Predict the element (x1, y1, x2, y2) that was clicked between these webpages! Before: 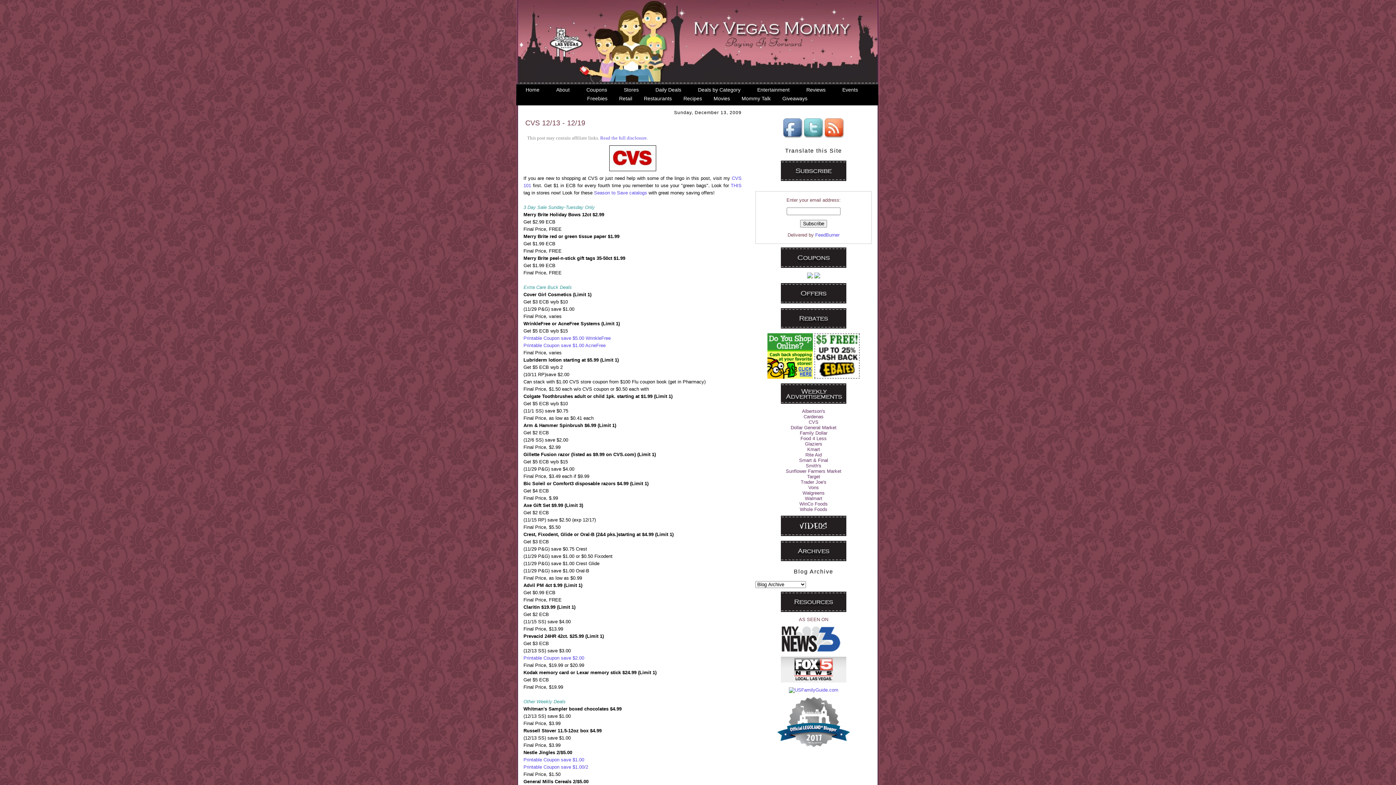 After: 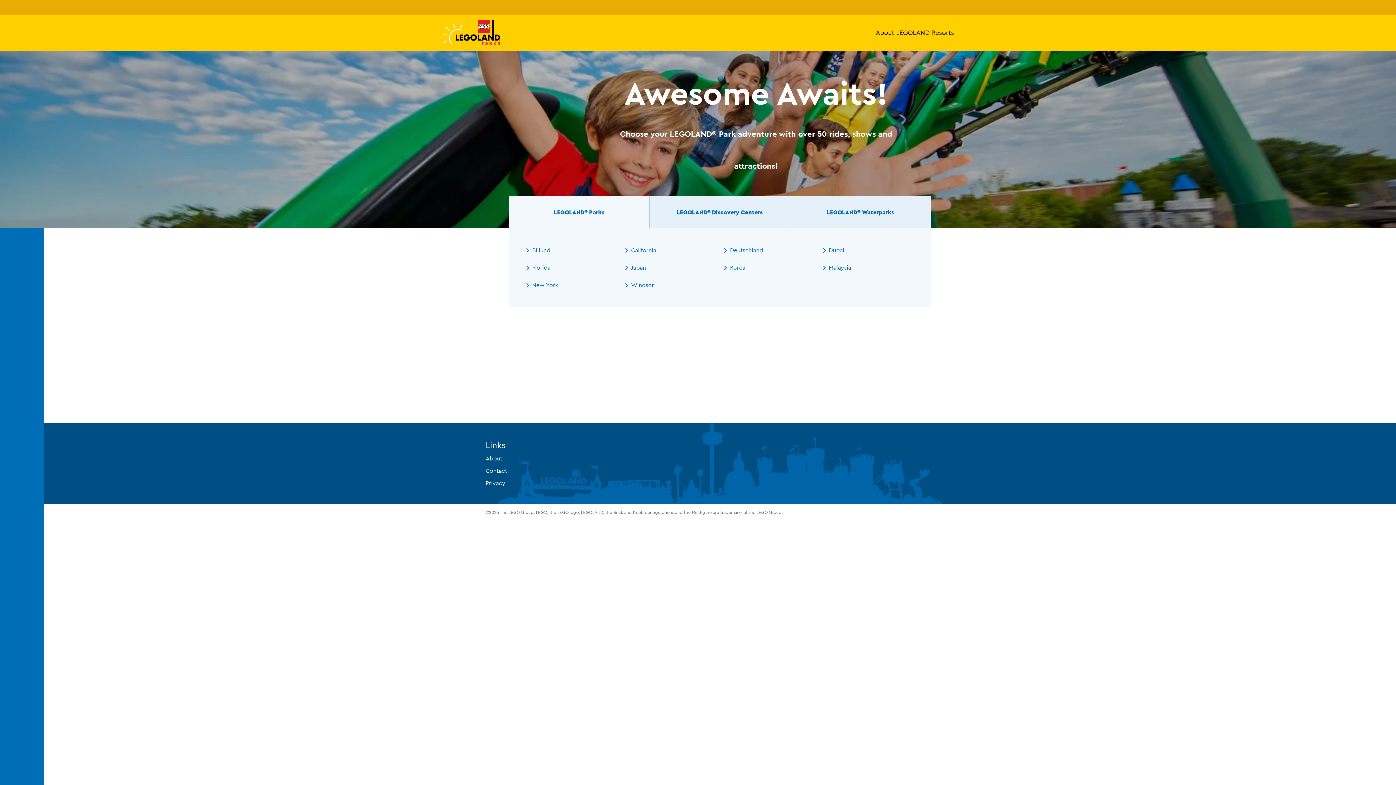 Action: bbox: (777, 743, 850, 748)